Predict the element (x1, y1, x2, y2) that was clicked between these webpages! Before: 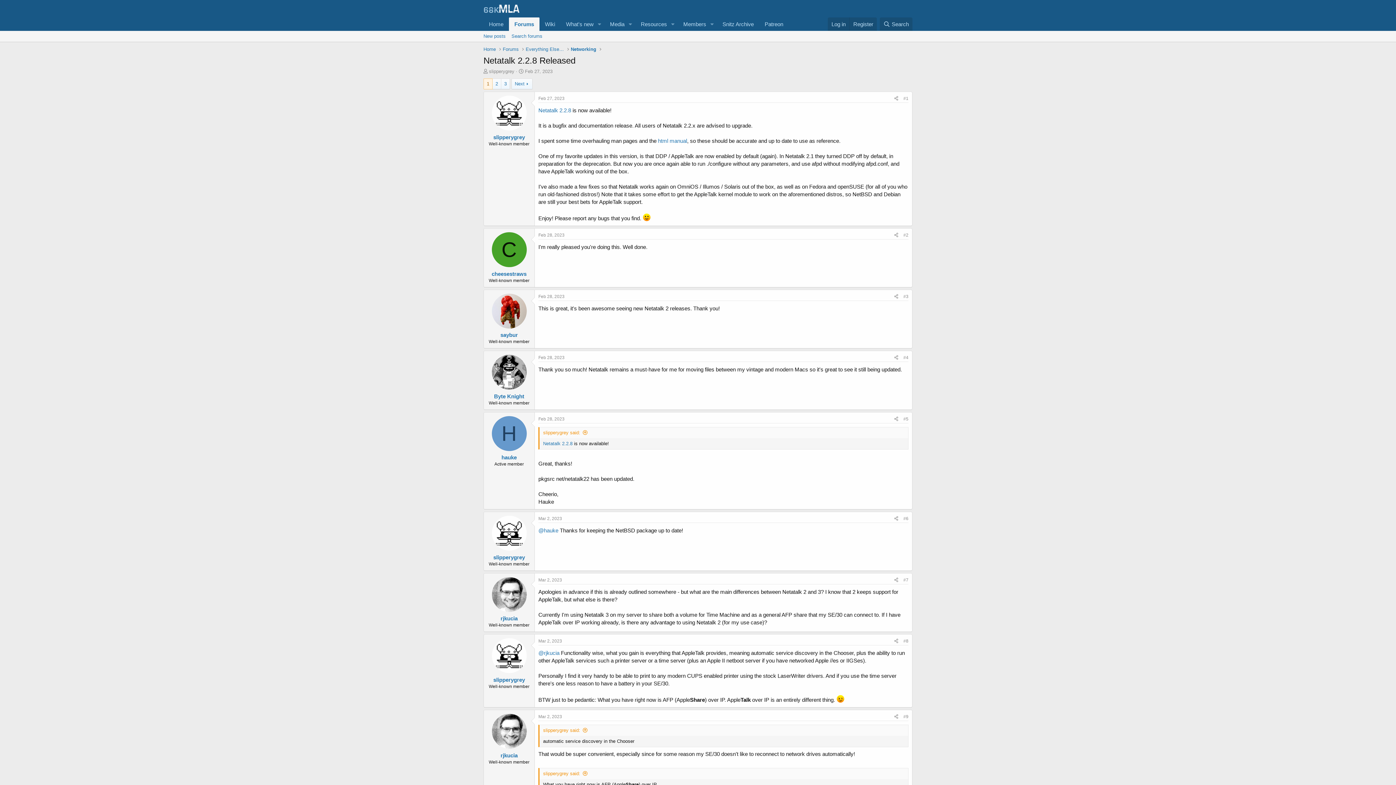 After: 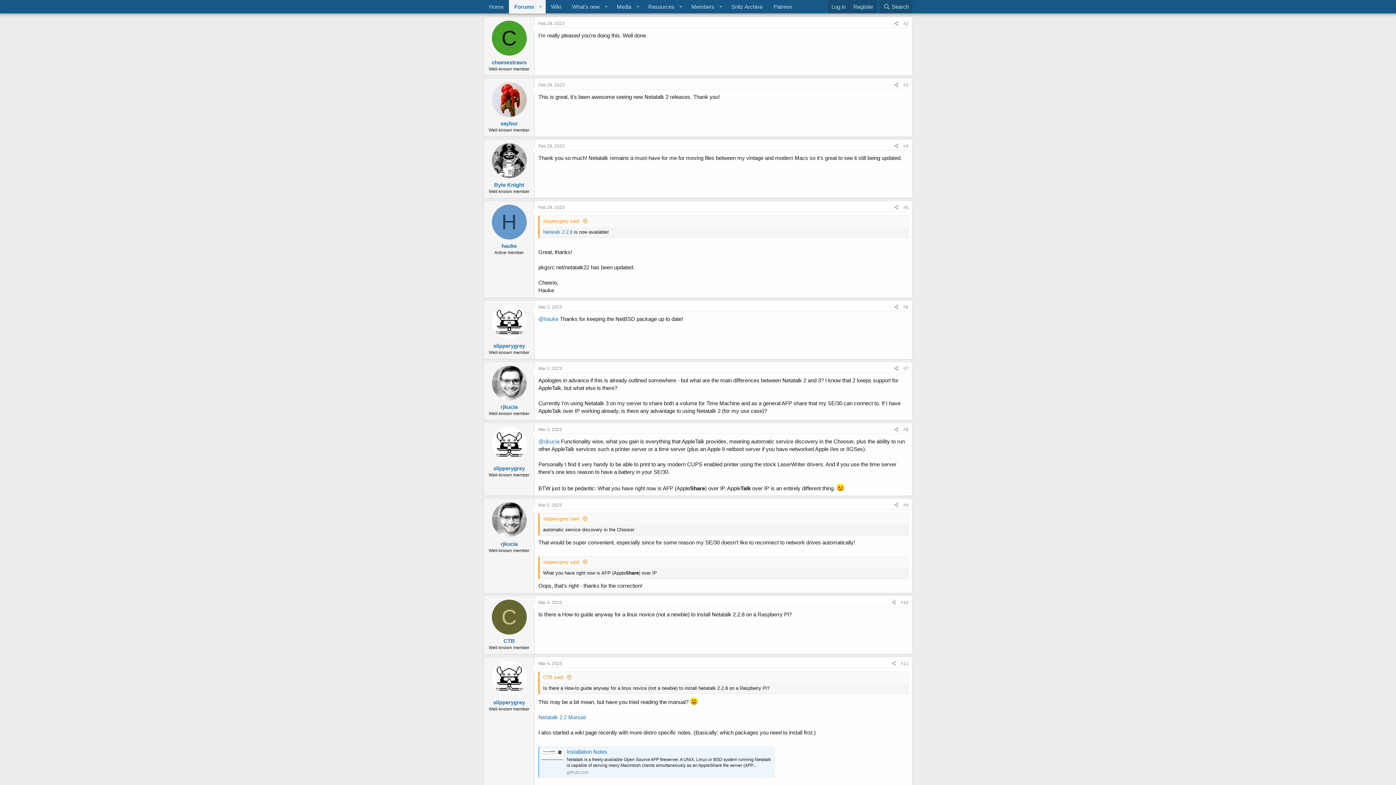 Action: bbox: (538, 232, 564, 237) label: Feb 28, 2023